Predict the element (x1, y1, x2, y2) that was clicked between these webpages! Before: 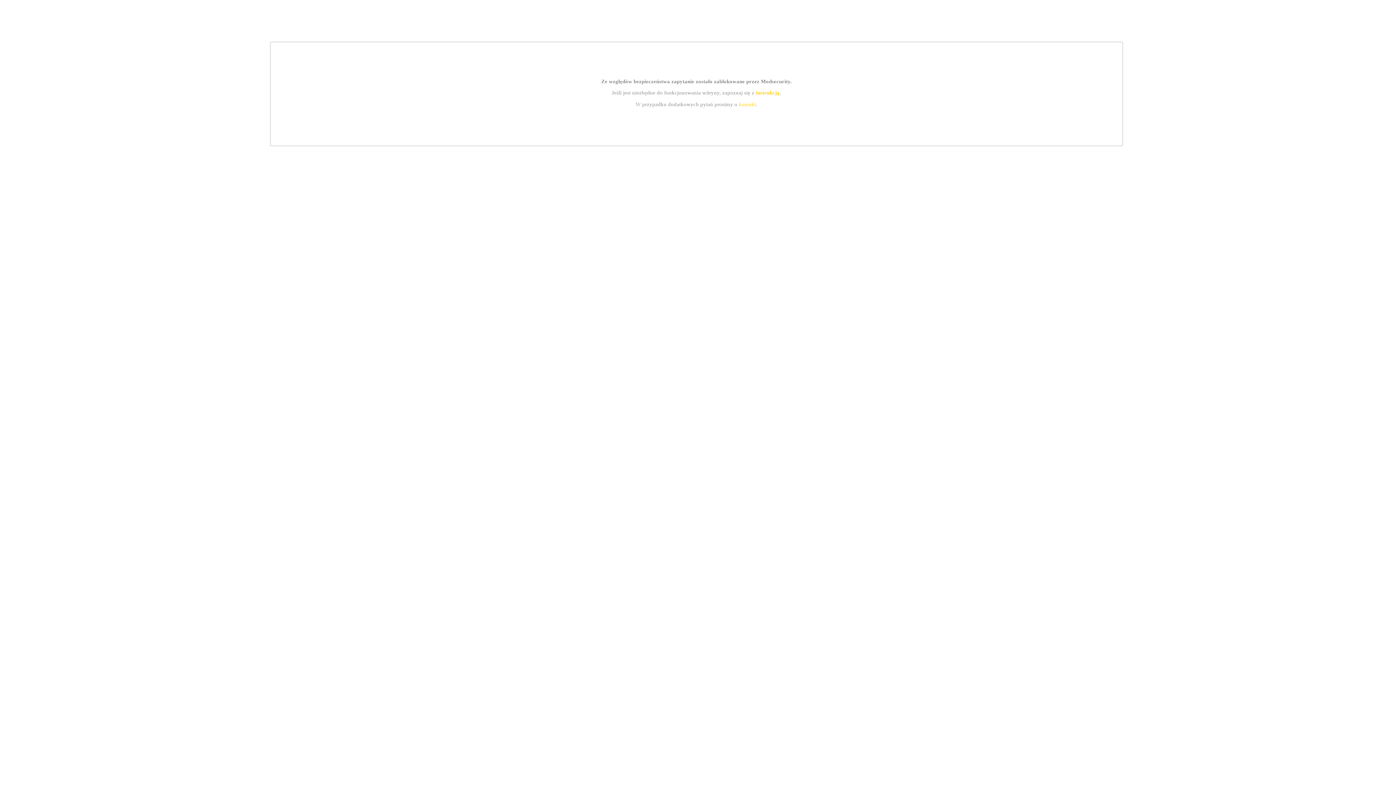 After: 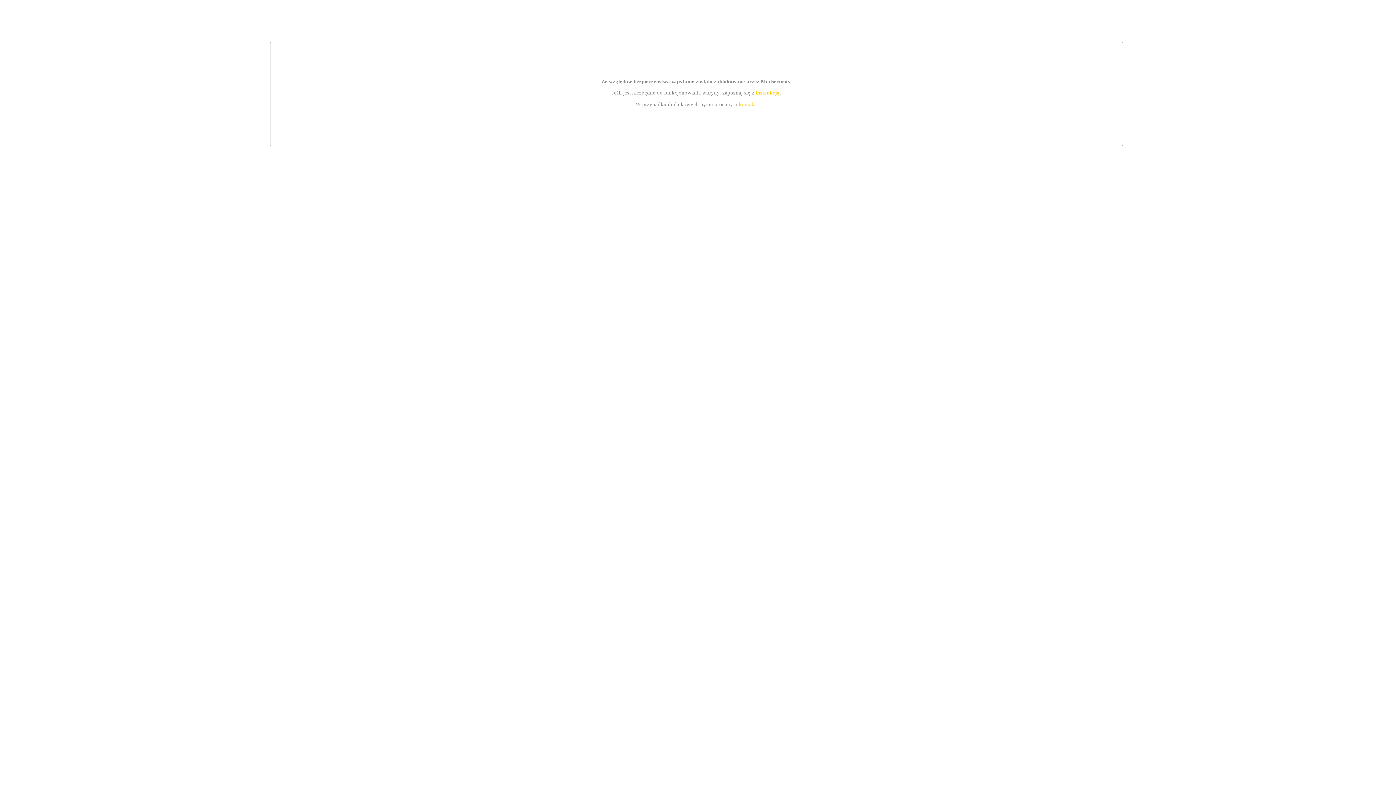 Action: bbox: (739, 101, 756, 107) label: kontakt